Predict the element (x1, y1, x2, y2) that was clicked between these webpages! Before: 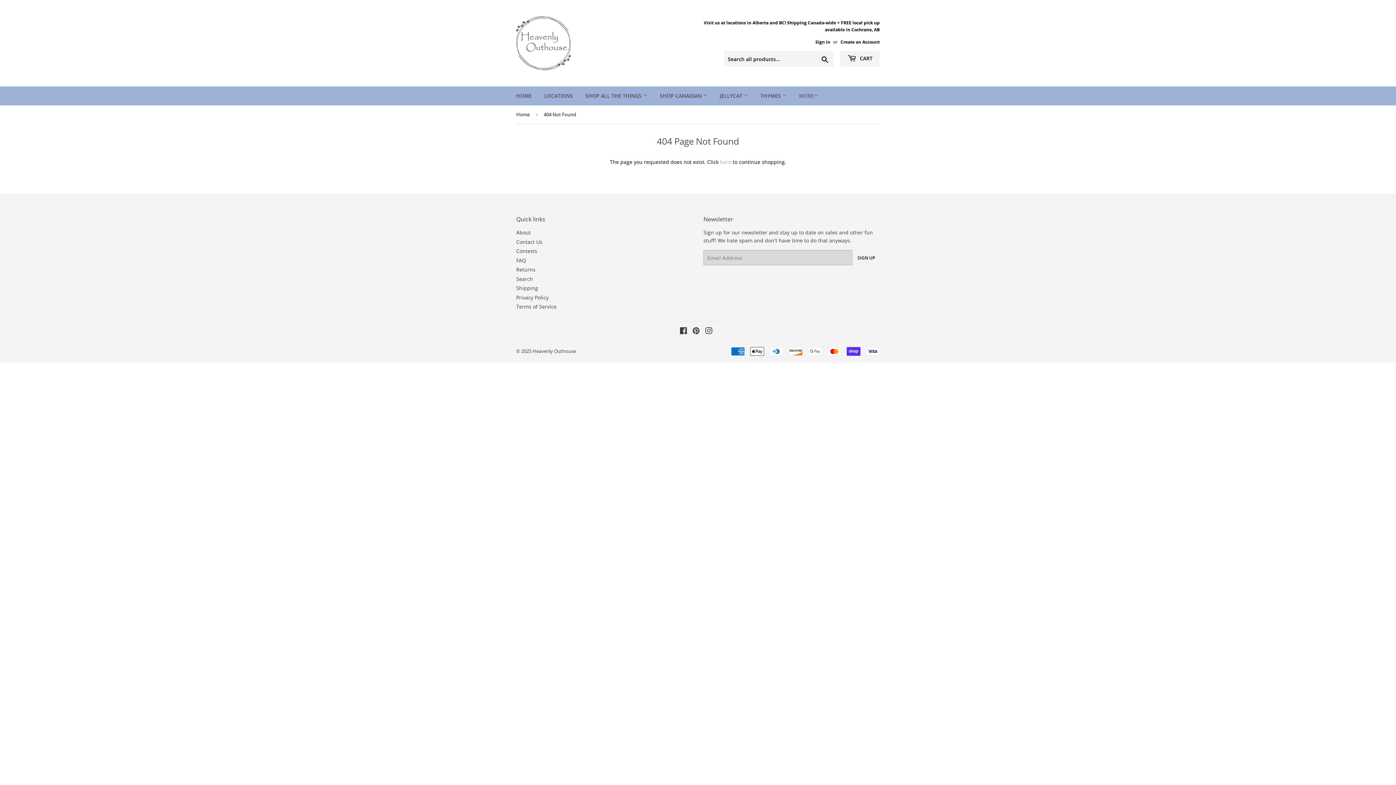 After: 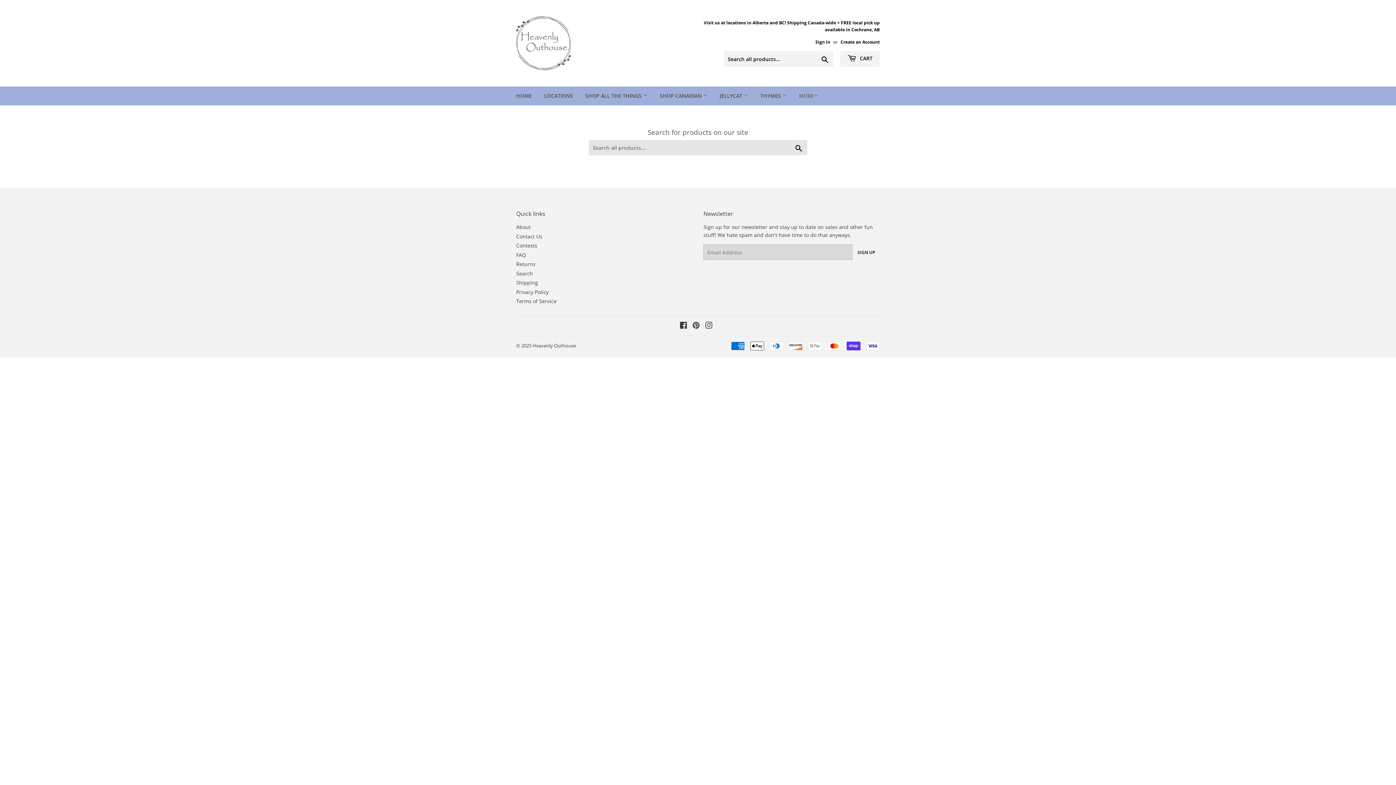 Action: bbox: (516, 275, 533, 282) label: Search